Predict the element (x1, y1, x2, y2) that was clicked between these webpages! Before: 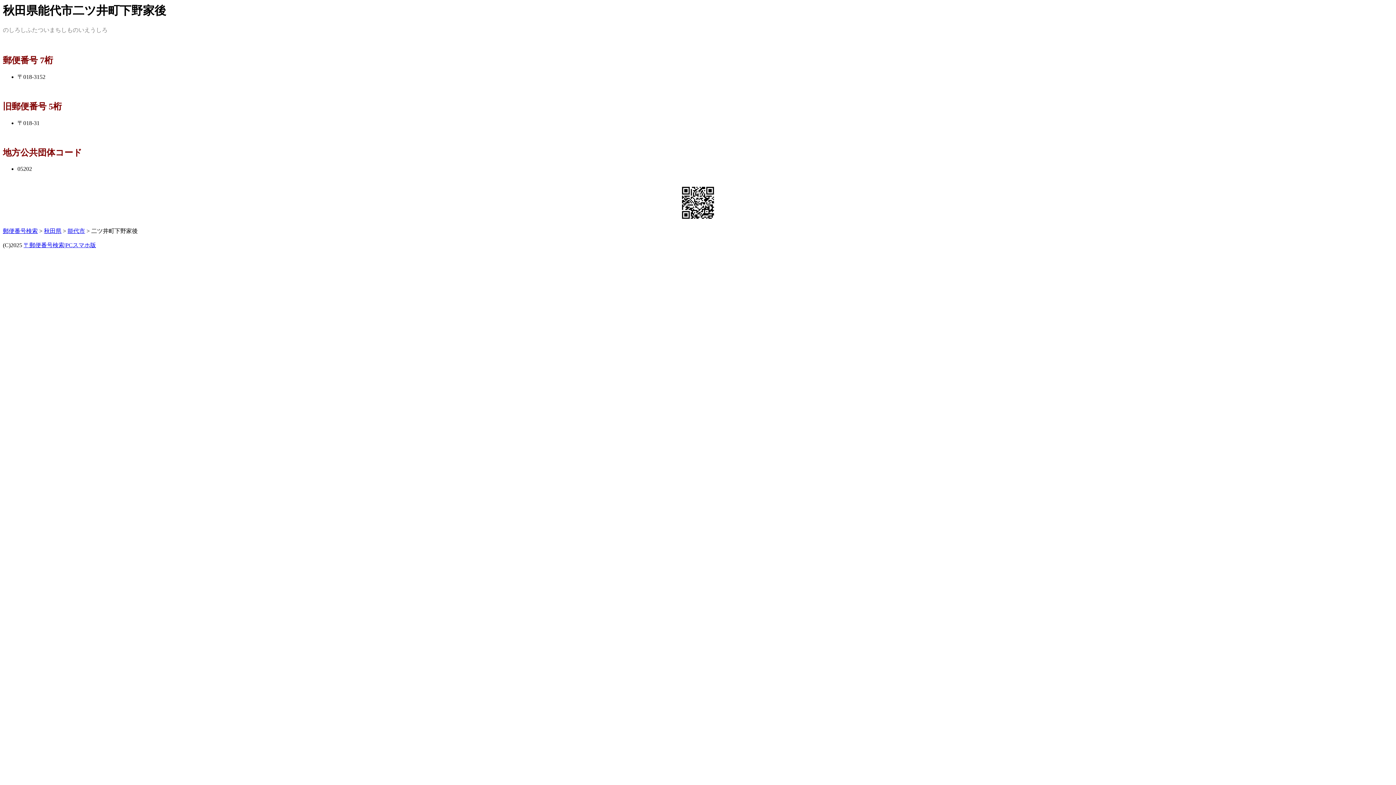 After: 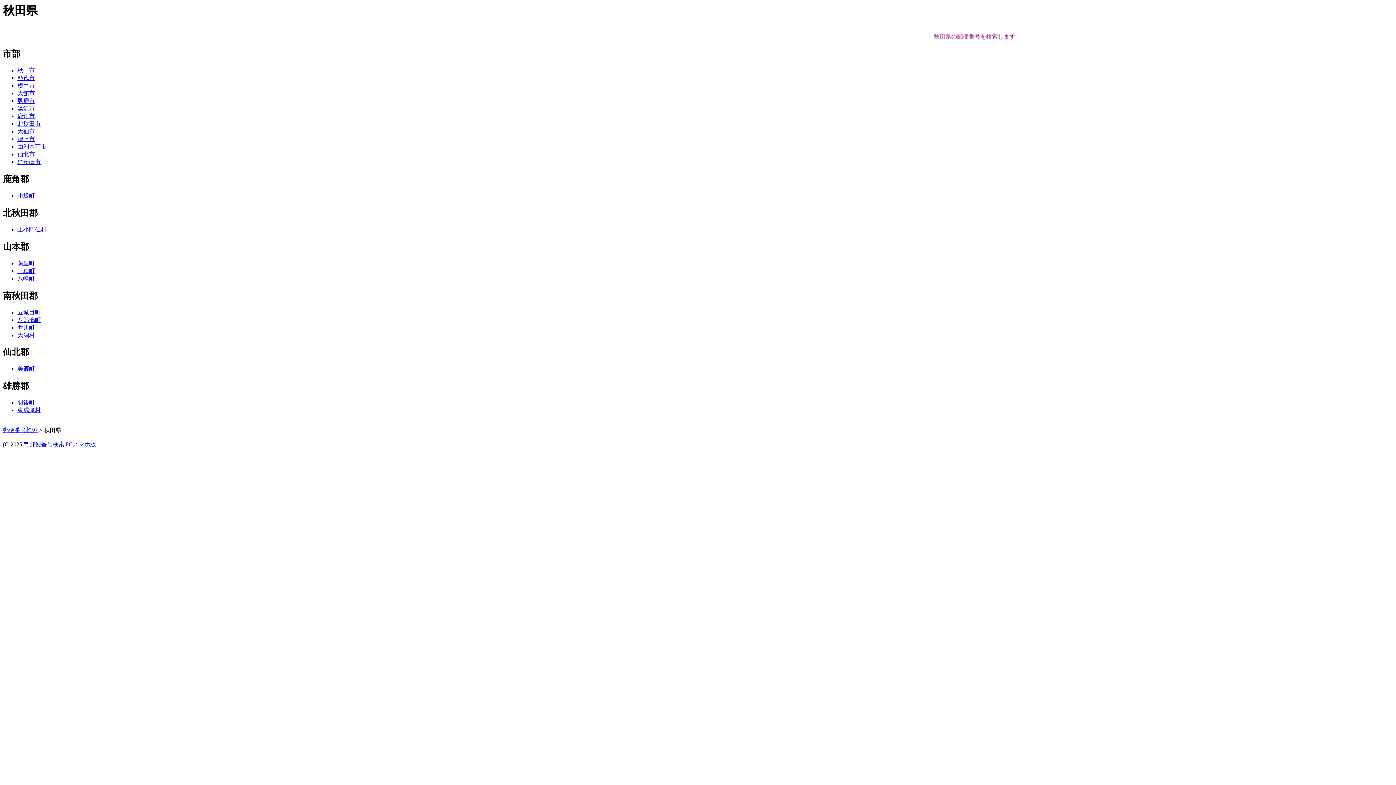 Action: bbox: (44, 227, 61, 234) label: 秋田県